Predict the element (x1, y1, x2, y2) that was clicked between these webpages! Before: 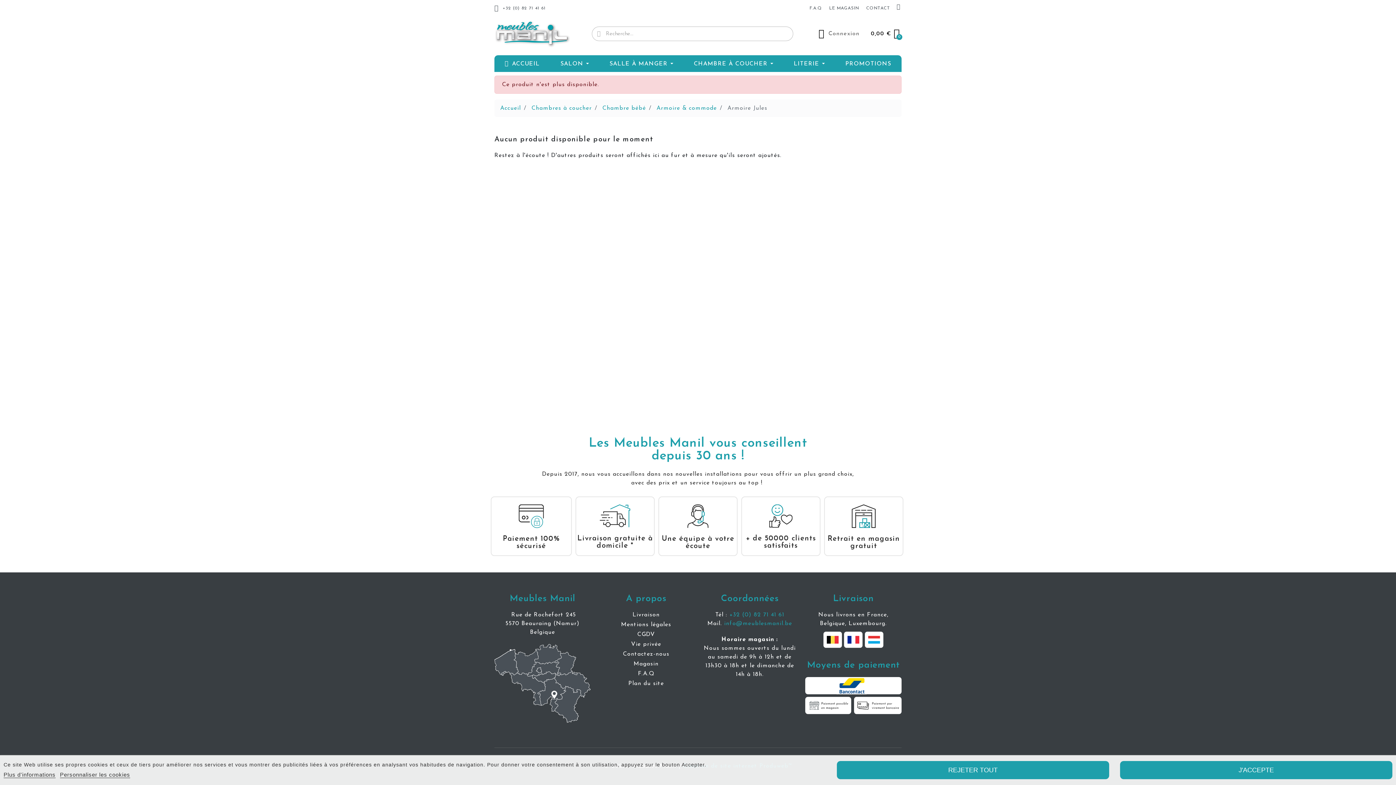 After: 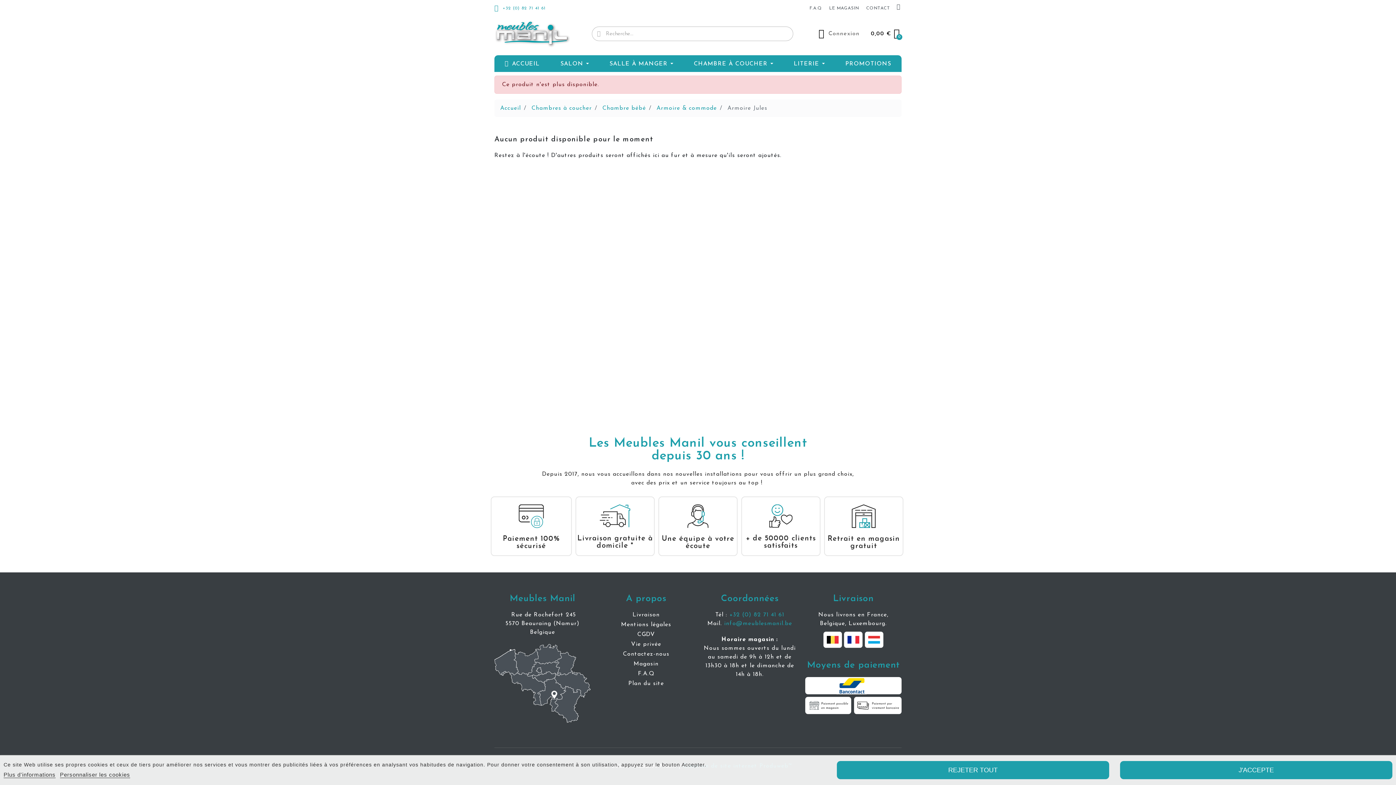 Action: label: +32 (0) 82 71 41 61 bbox: (494, 4, 545, 12)